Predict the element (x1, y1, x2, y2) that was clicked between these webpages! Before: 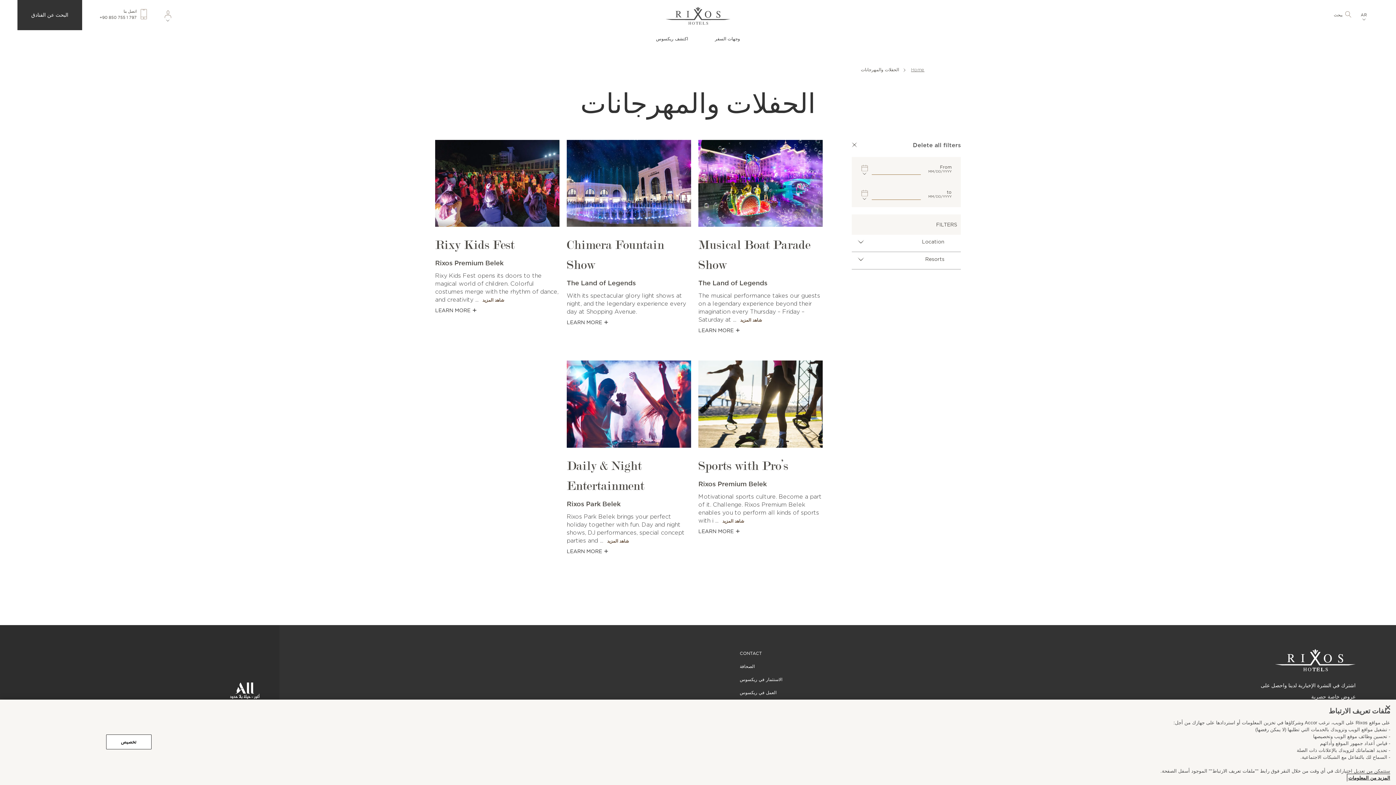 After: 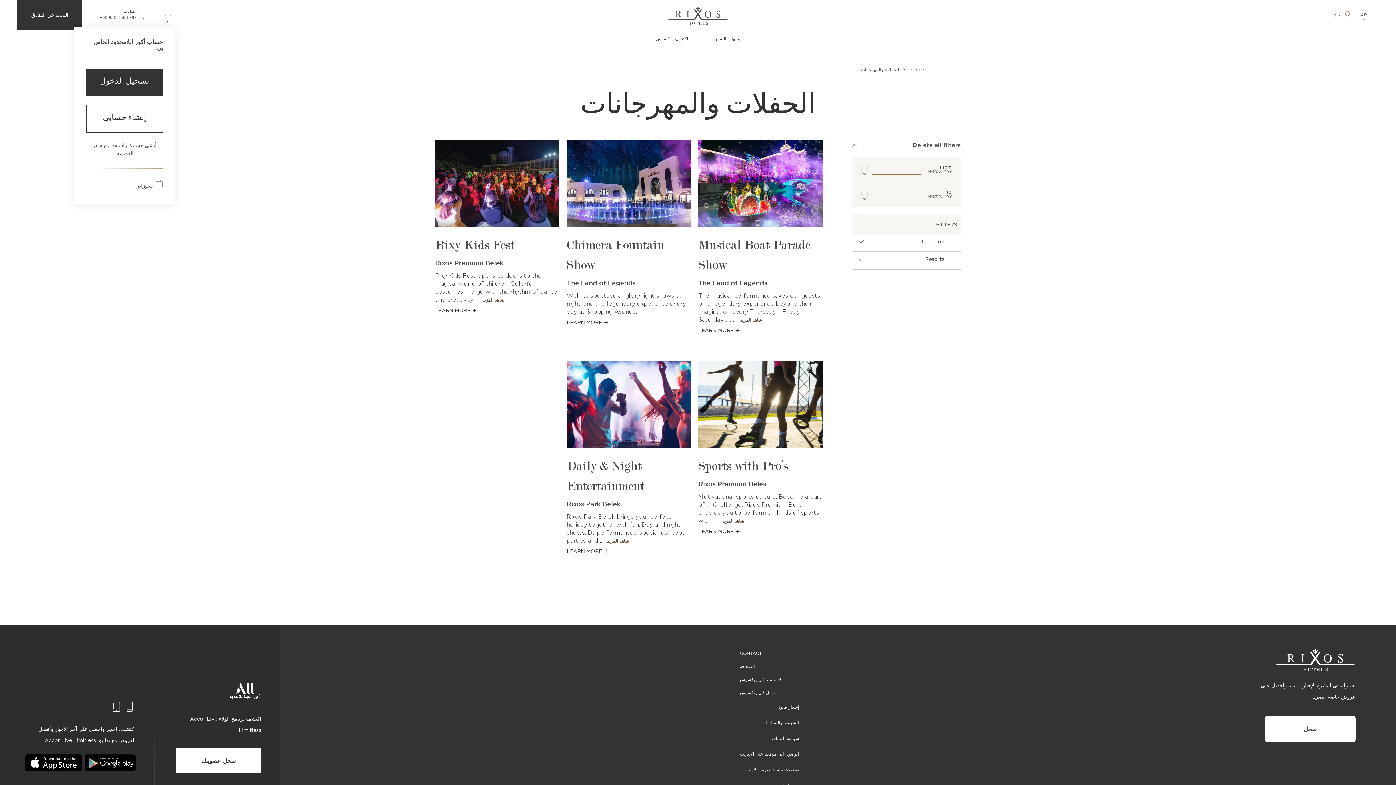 Action: label: User menu bbox: (164, 10, 171, 19)